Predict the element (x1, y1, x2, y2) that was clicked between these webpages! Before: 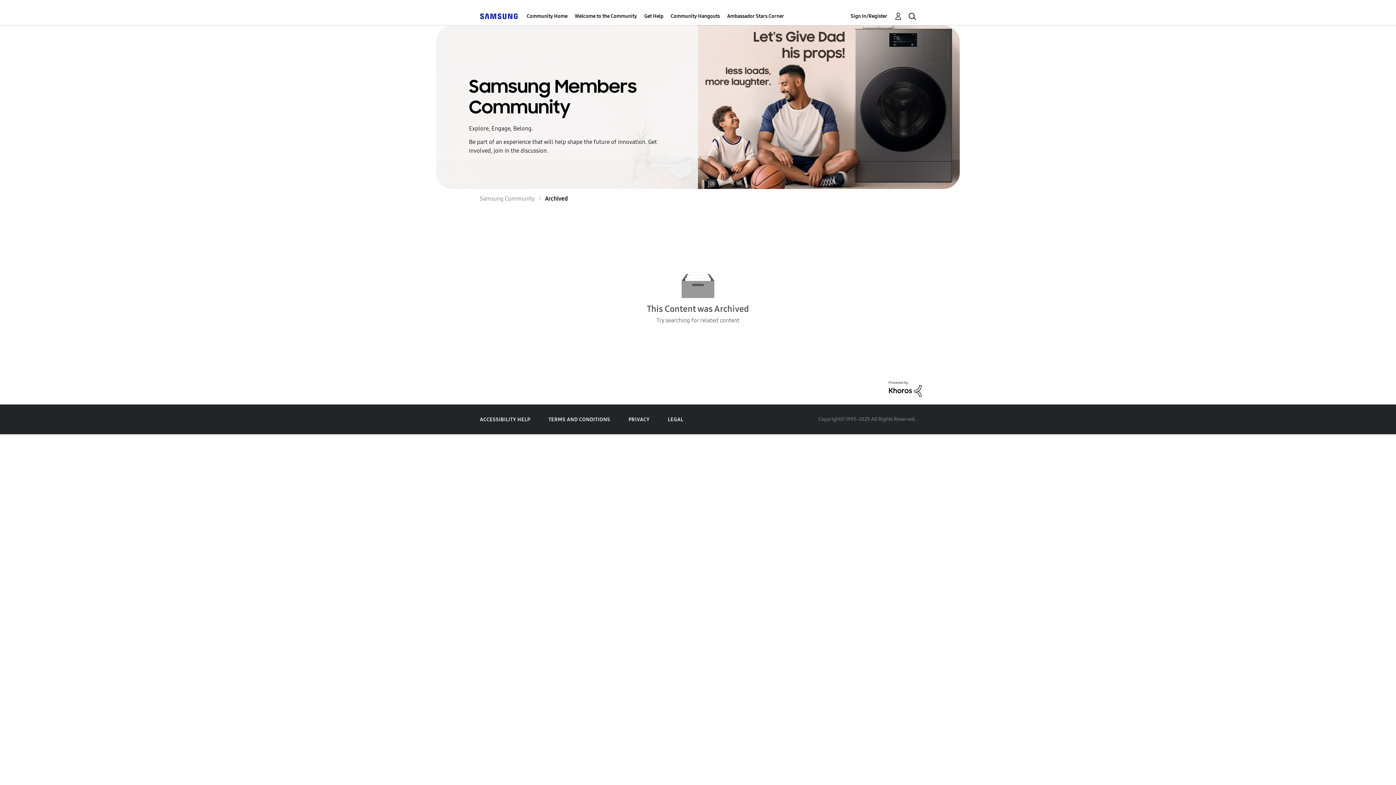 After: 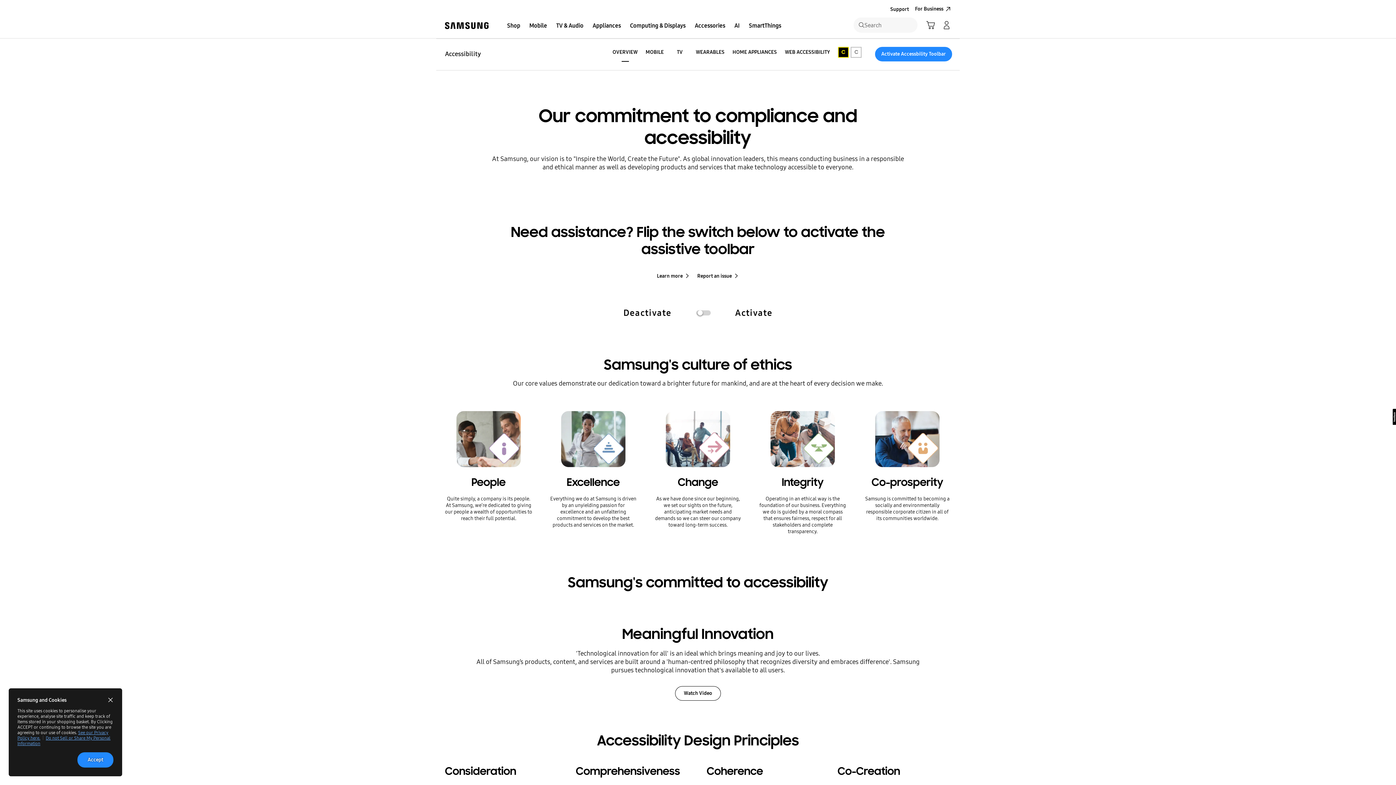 Action: label: ACCESSIBILITY HELP bbox: (480, 416, 530, 422)